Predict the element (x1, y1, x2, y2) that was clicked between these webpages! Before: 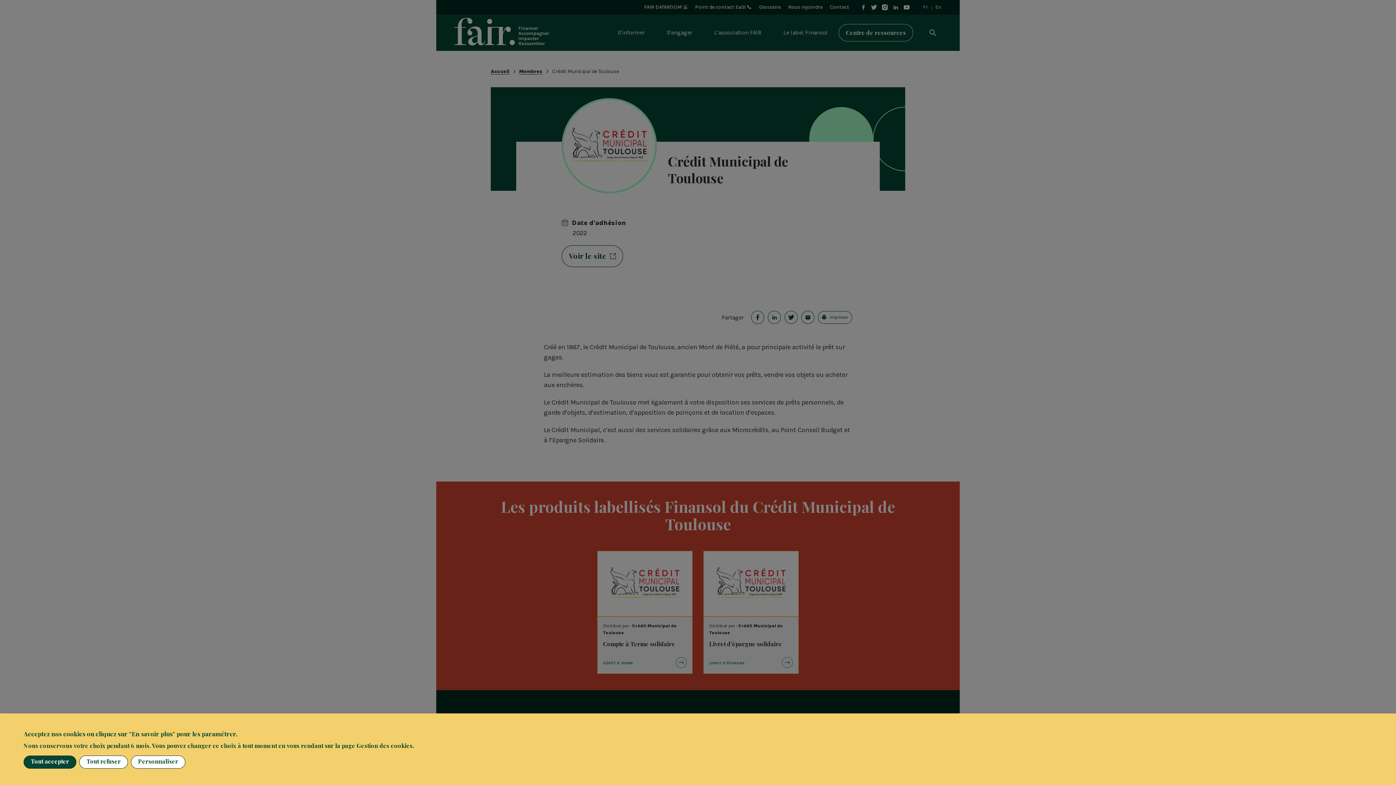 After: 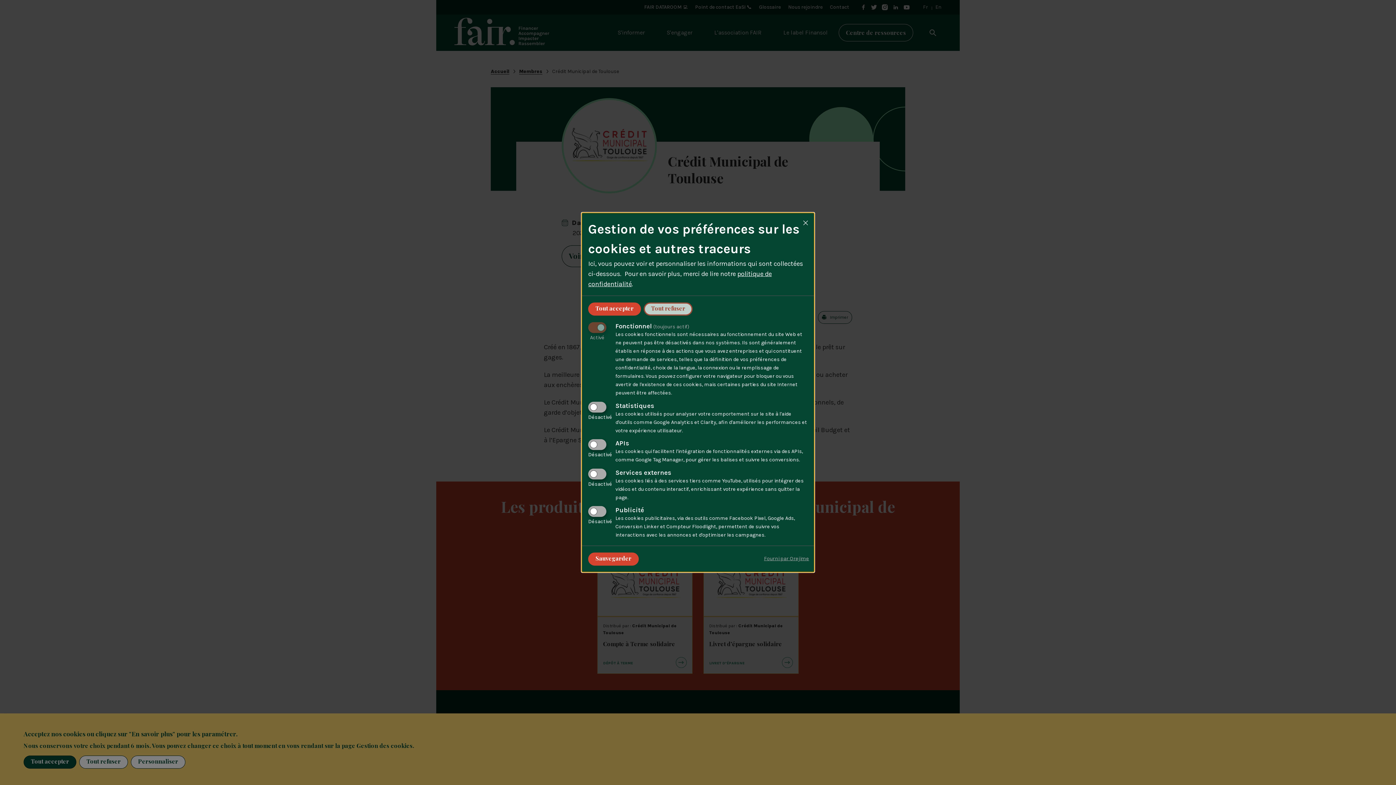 Action: label: Personnaliser bbox: (130, 756, 185, 769)